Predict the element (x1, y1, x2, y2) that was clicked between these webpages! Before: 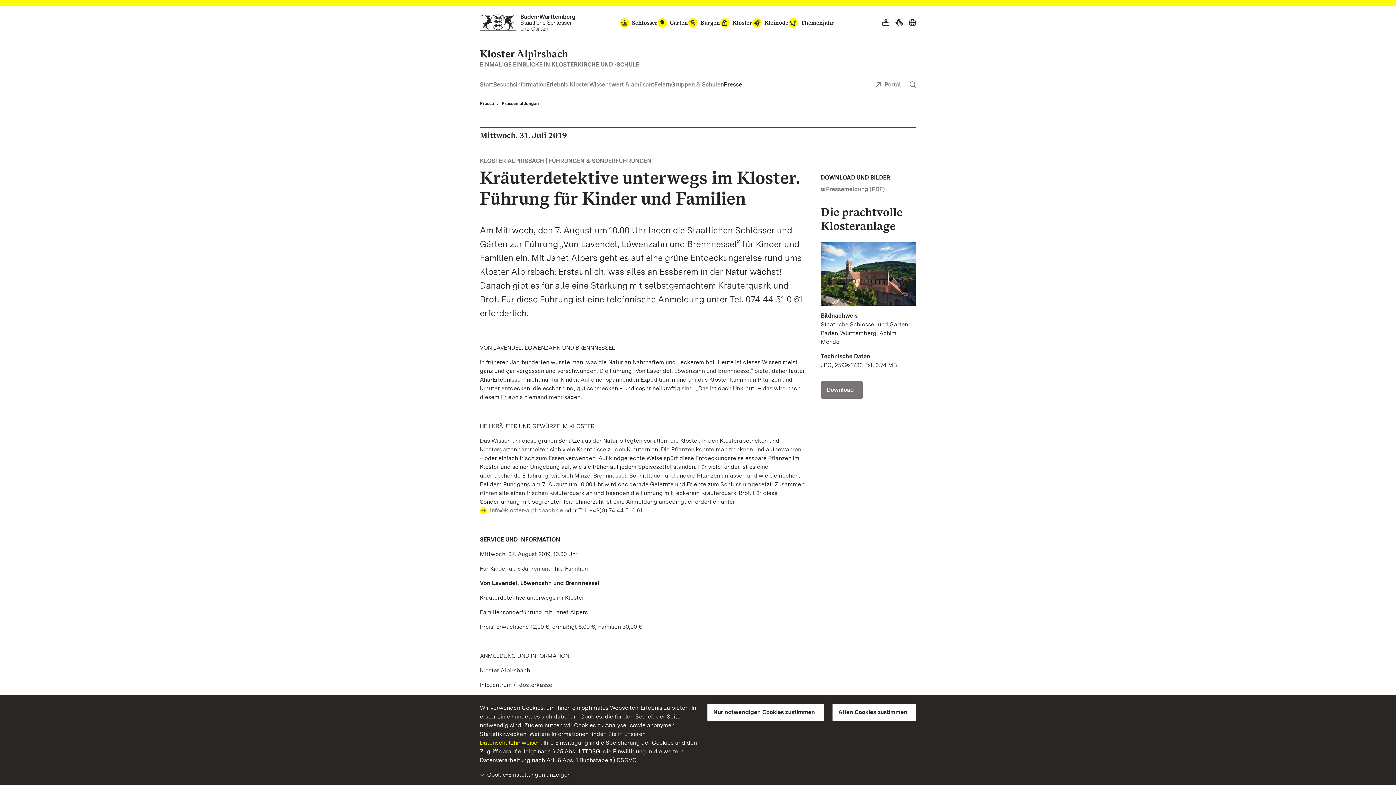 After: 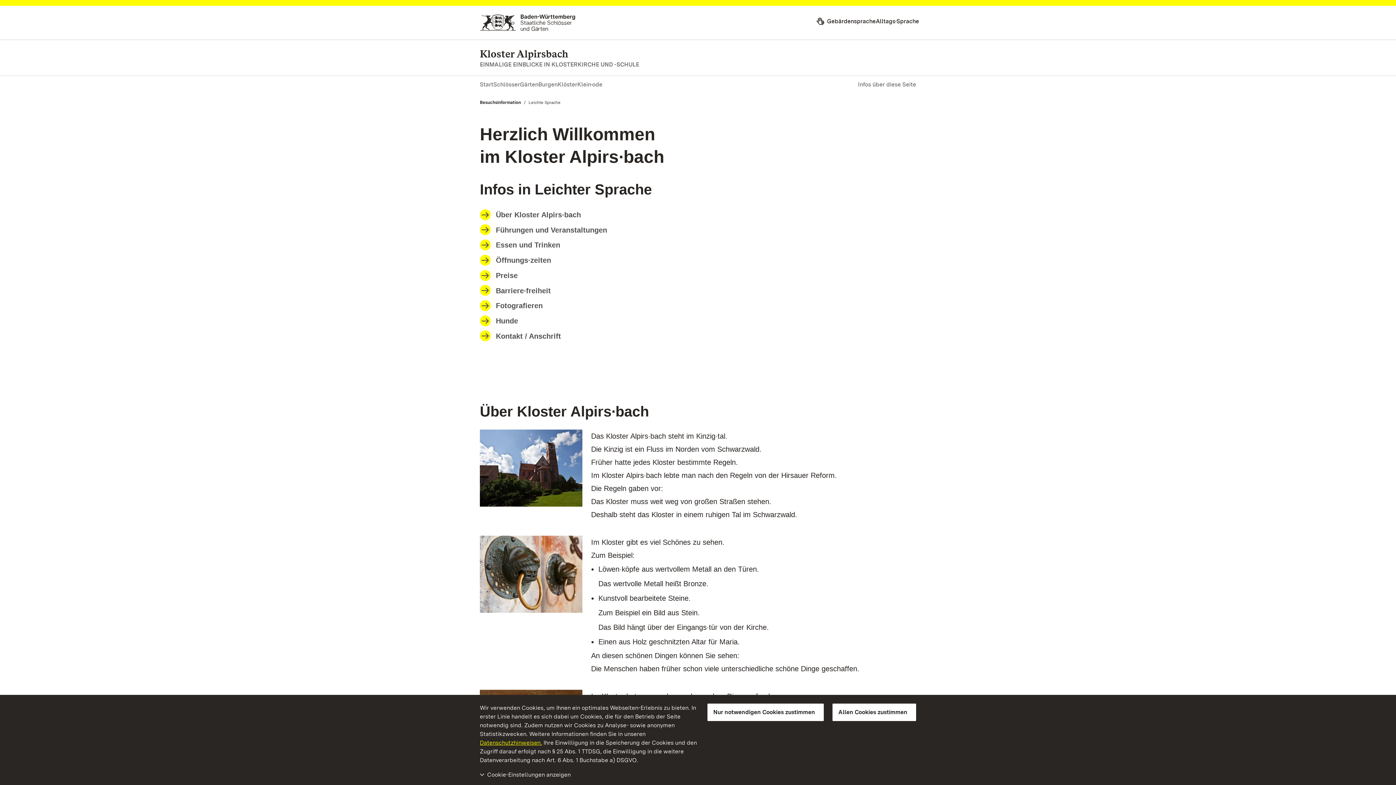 Action: label: Leichte Sprache bbox: (879, 15, 892, 29)